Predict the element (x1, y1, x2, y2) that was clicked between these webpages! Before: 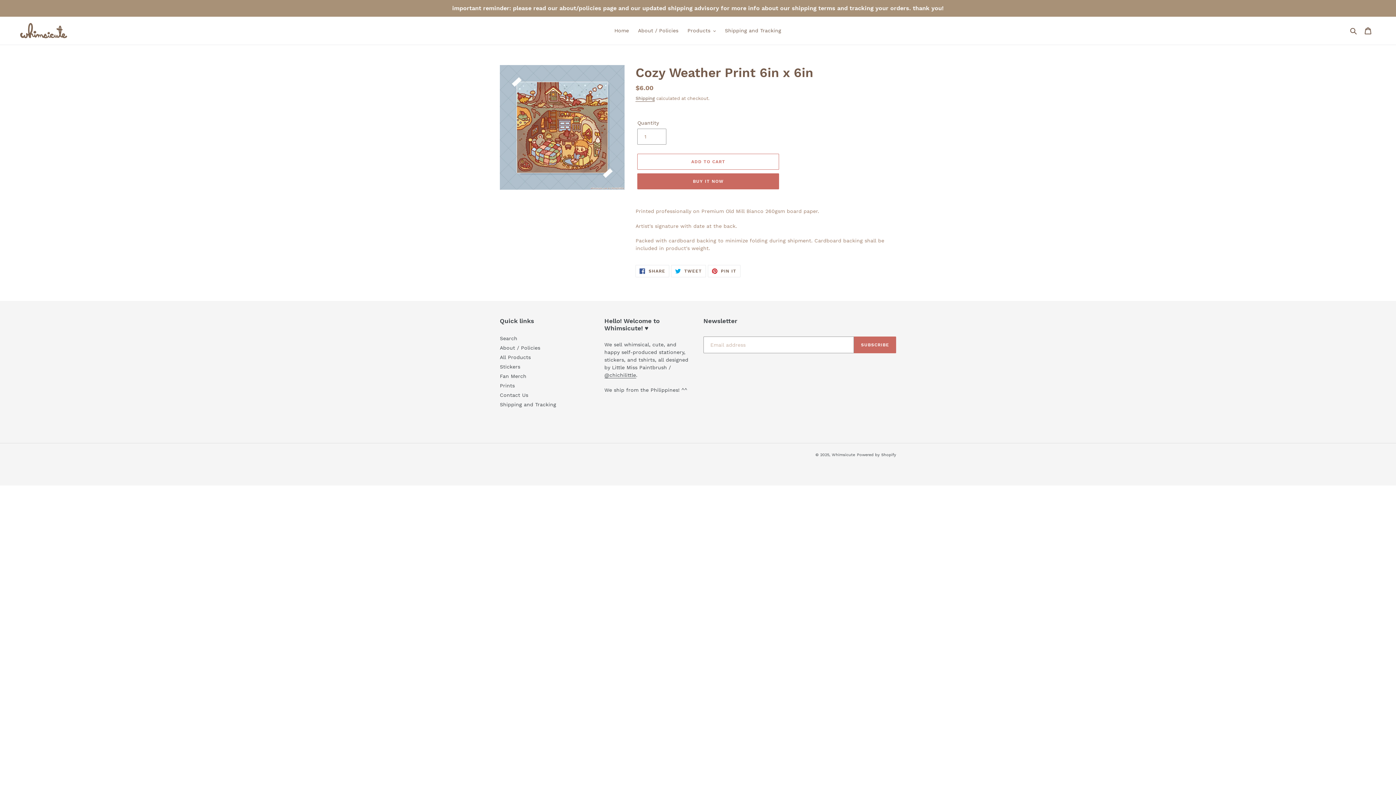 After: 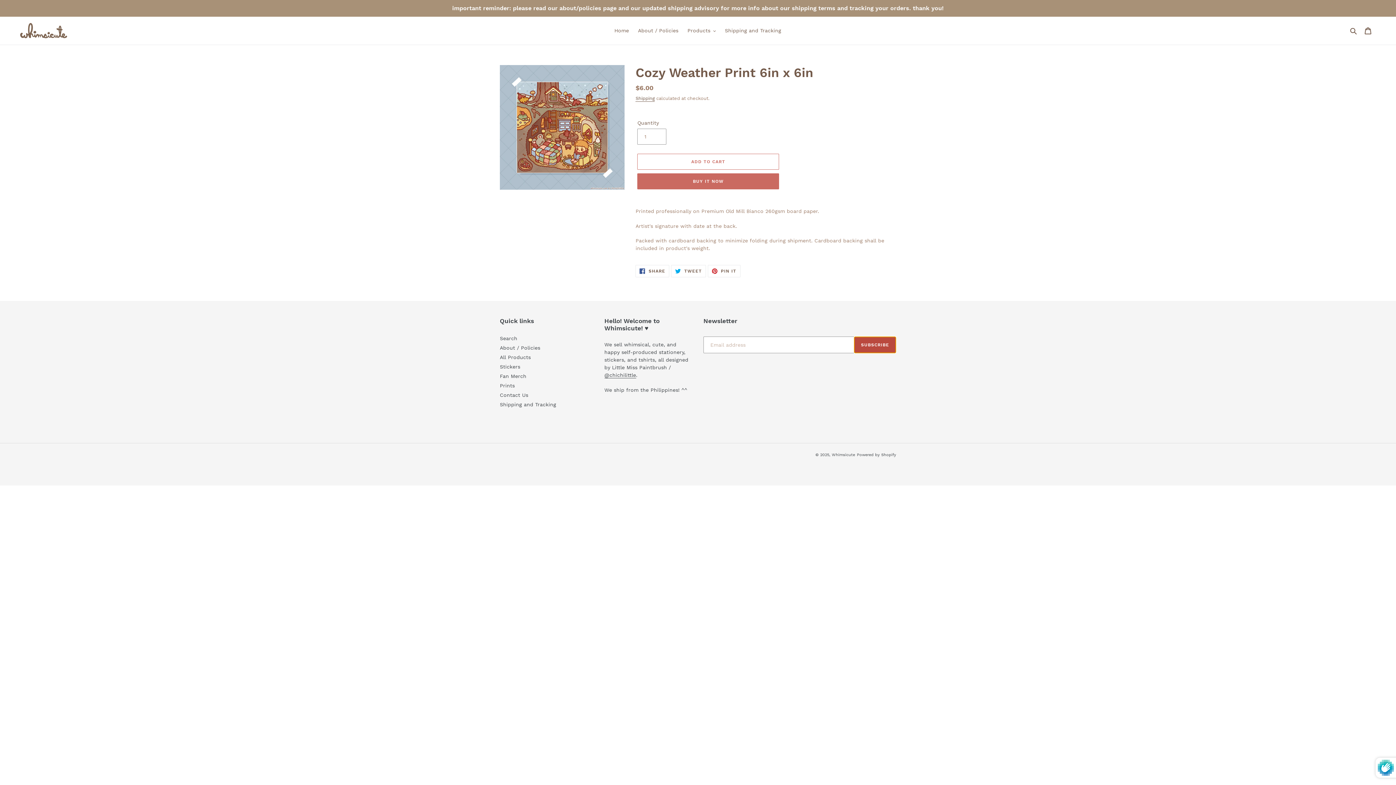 Action: bbox: (854, 336, 896, 353) label: SUBSCRIBE